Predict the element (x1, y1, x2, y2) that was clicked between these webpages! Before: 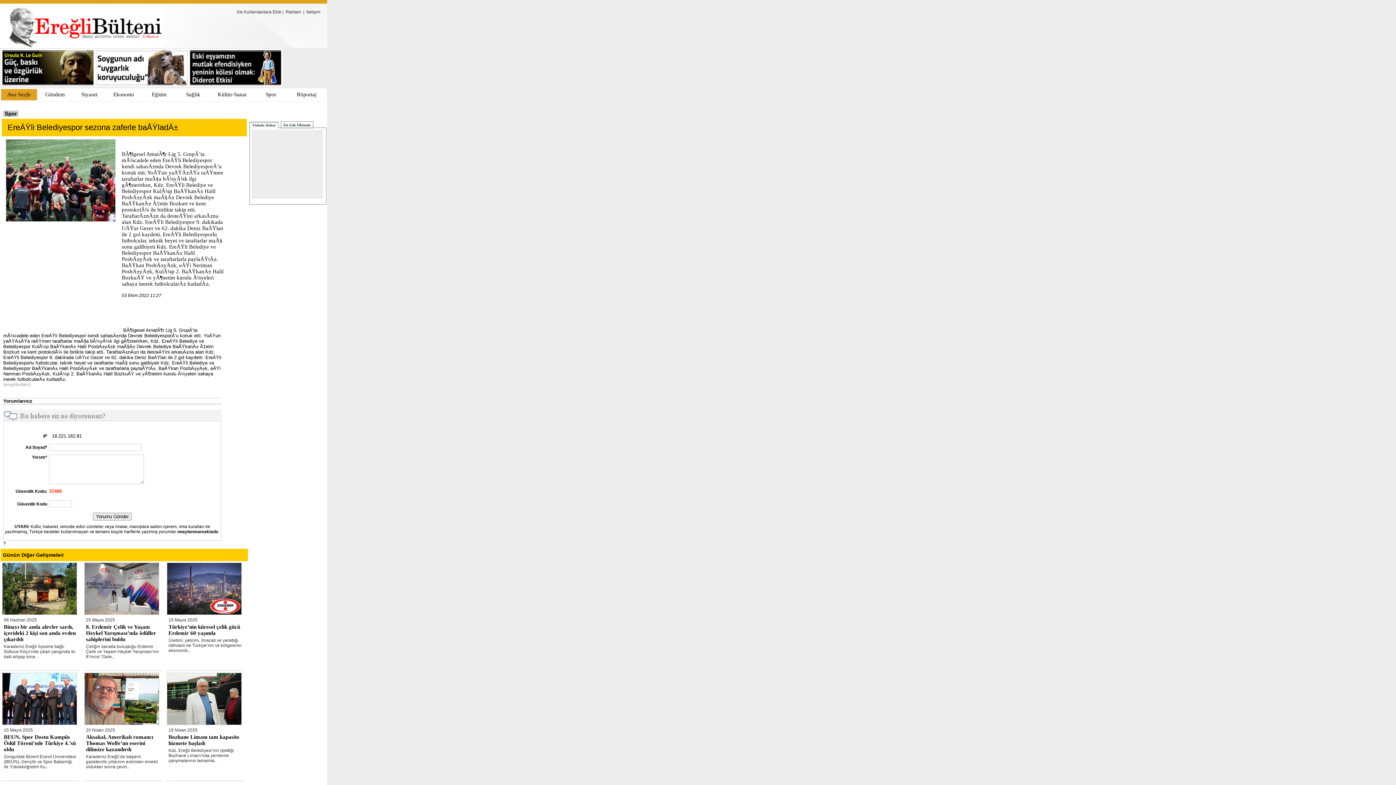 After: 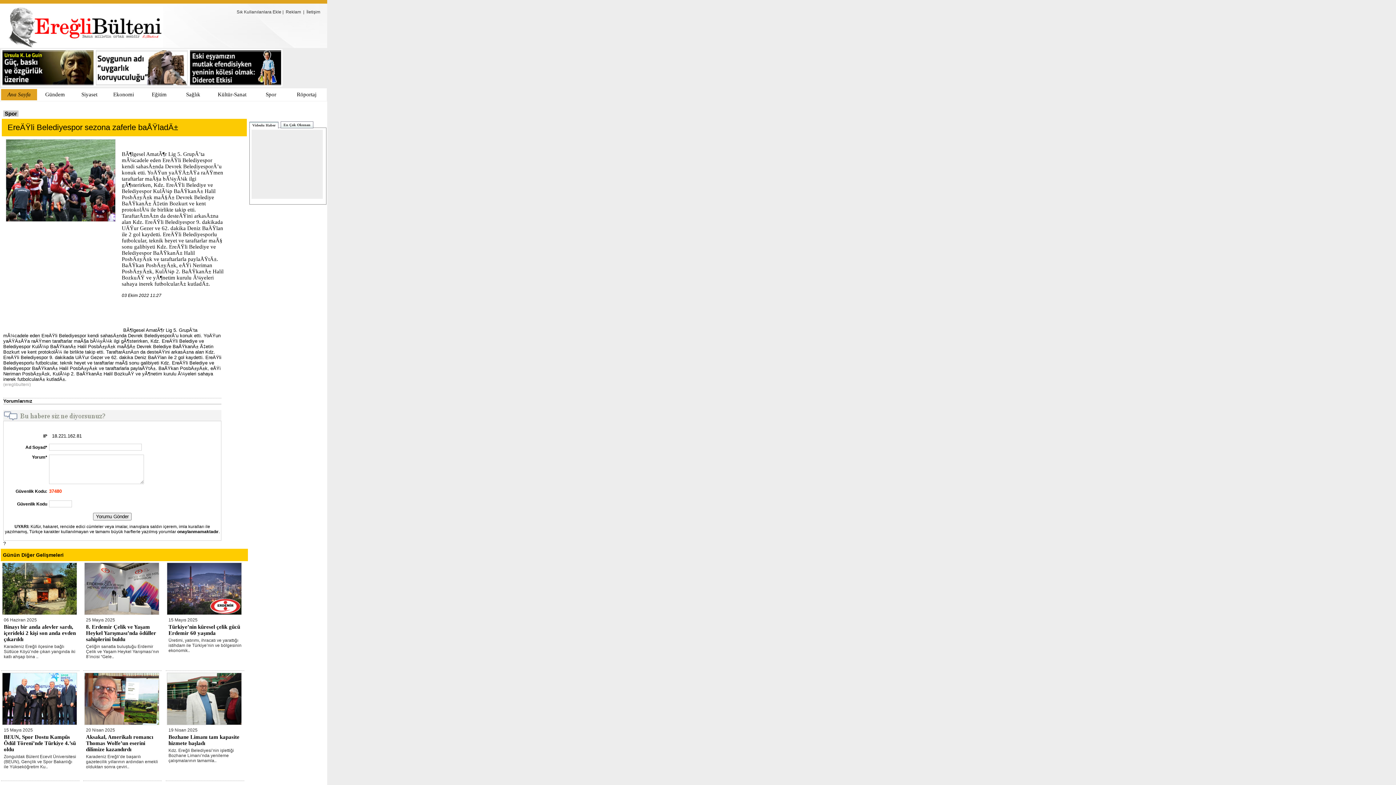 Action: bbox: (236, 9, 281, 14) label: Sık Kullanılanlara Ekle